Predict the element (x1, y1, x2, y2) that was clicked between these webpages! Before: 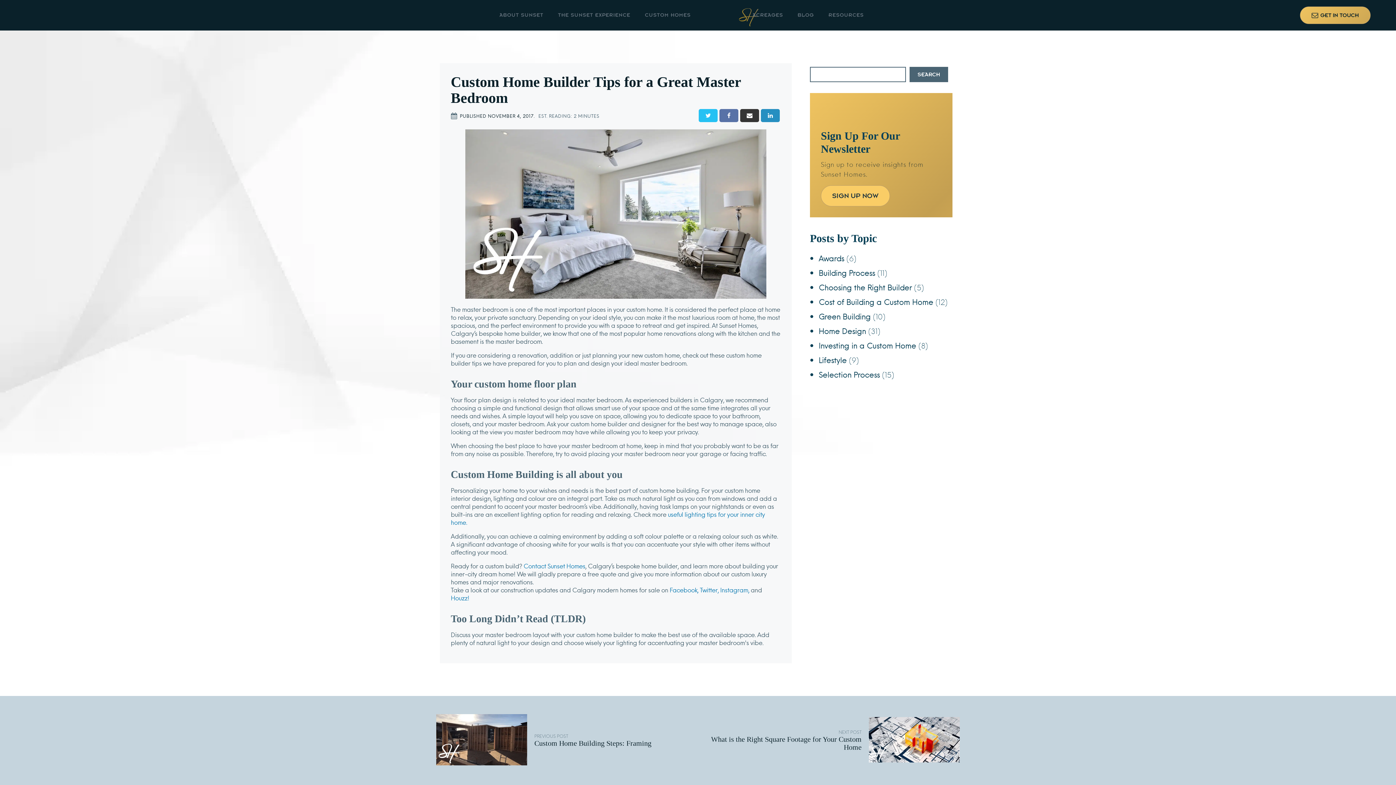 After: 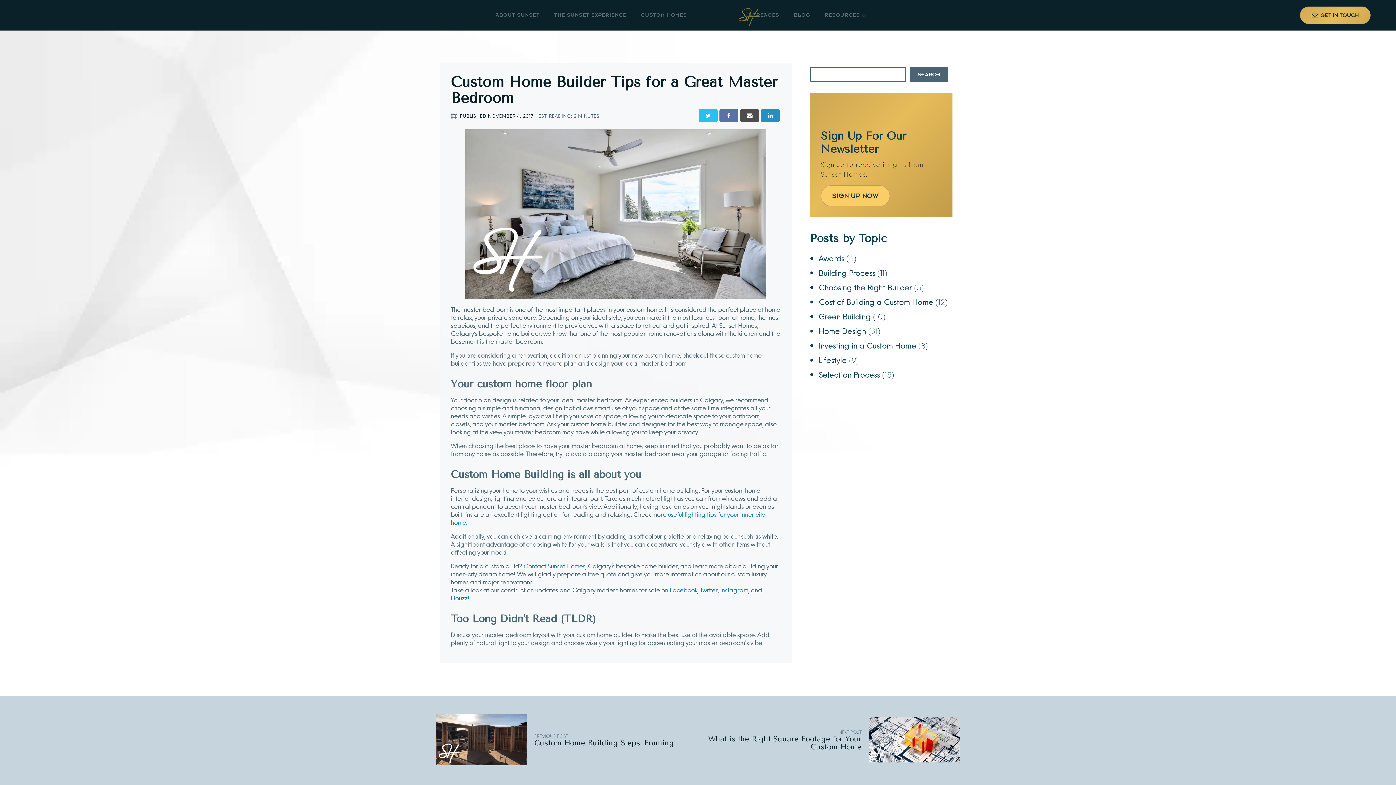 Action: label: Email bbox: (740, 108, 759, 122)